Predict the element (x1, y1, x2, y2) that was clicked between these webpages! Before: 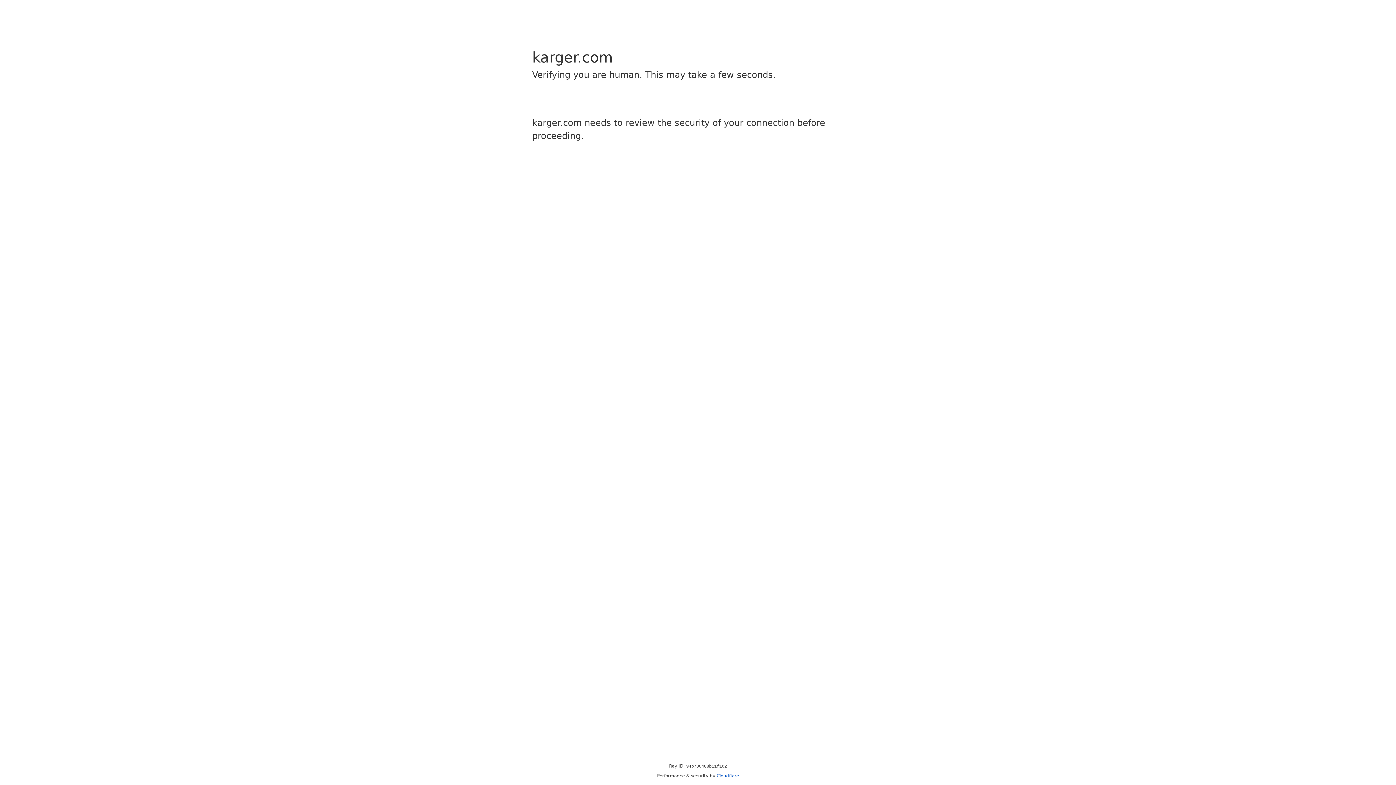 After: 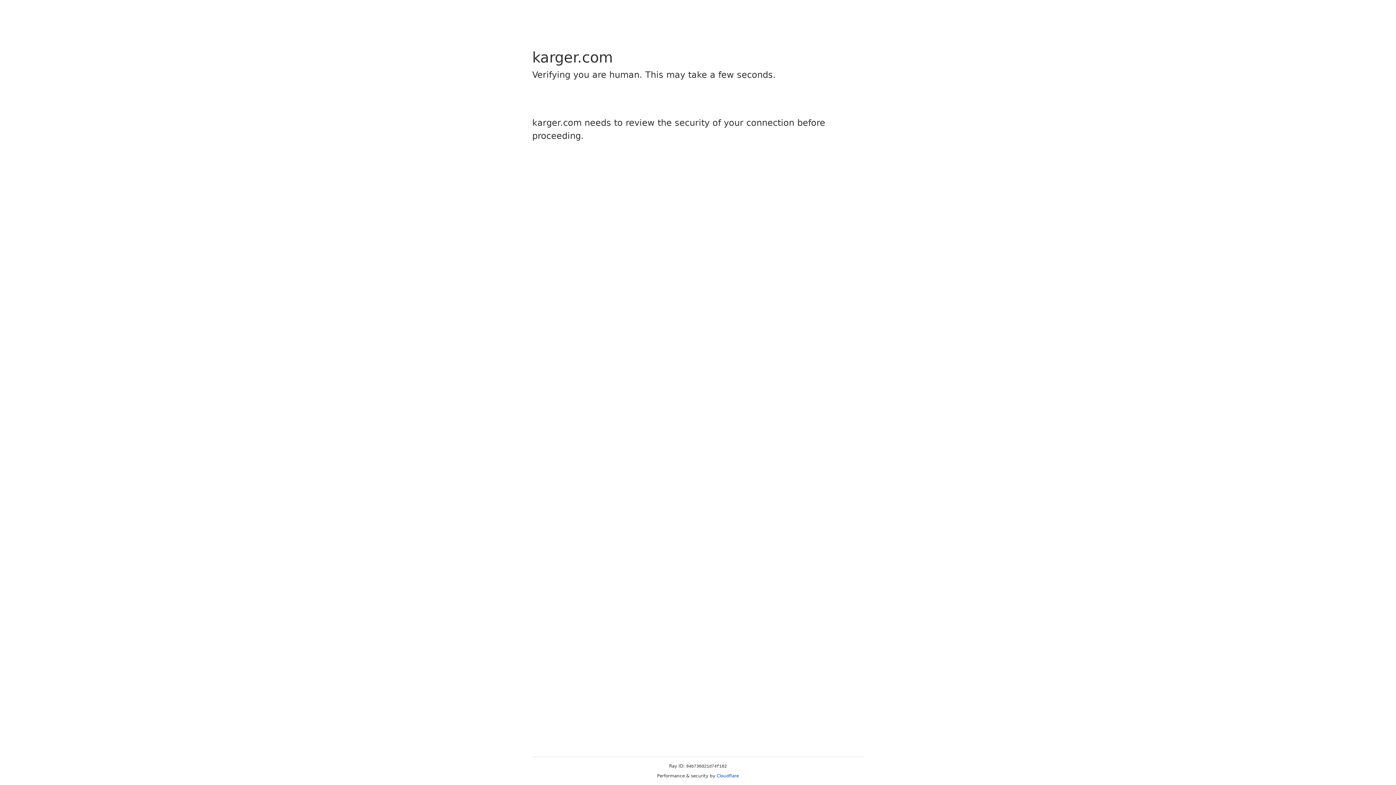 Action: bbox: (716, 773, 739, 778) label: Cloudflare